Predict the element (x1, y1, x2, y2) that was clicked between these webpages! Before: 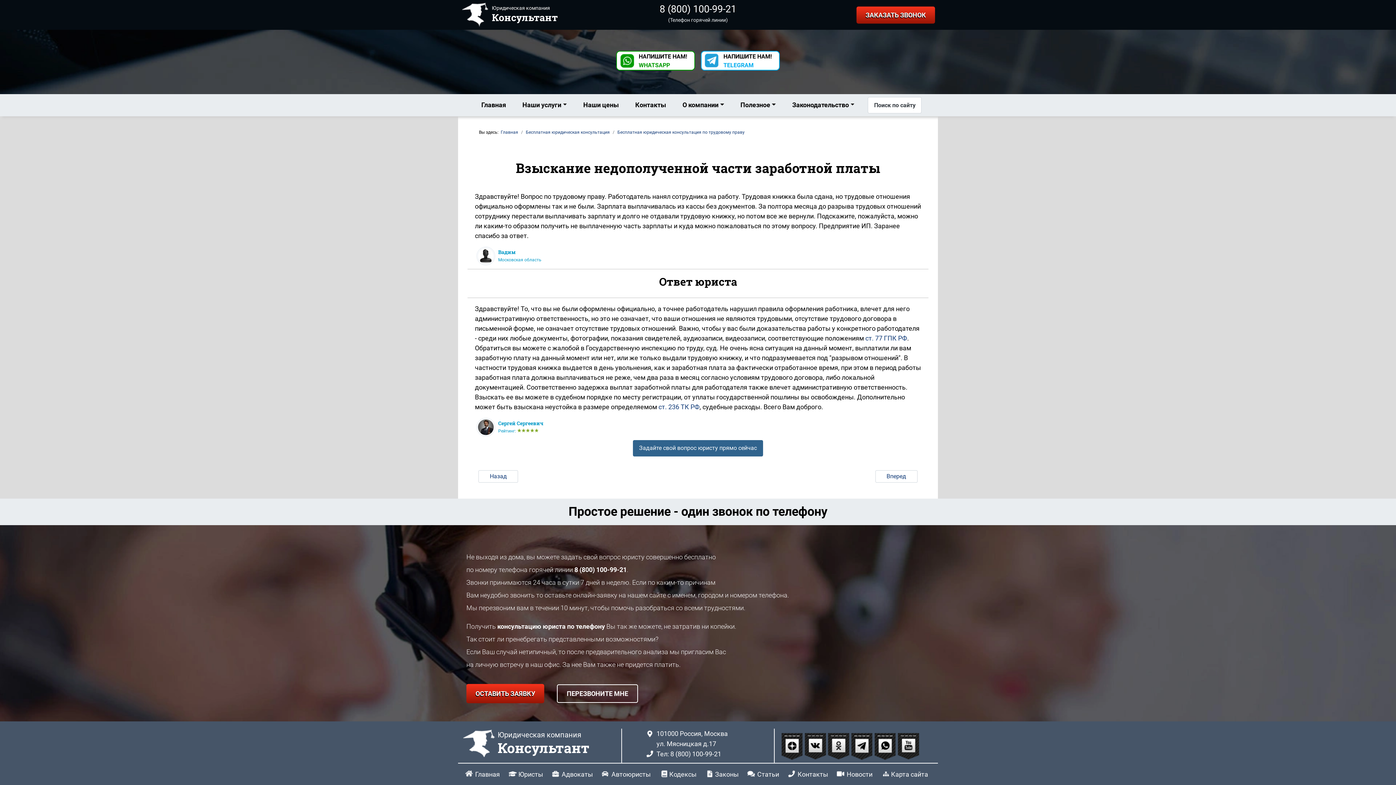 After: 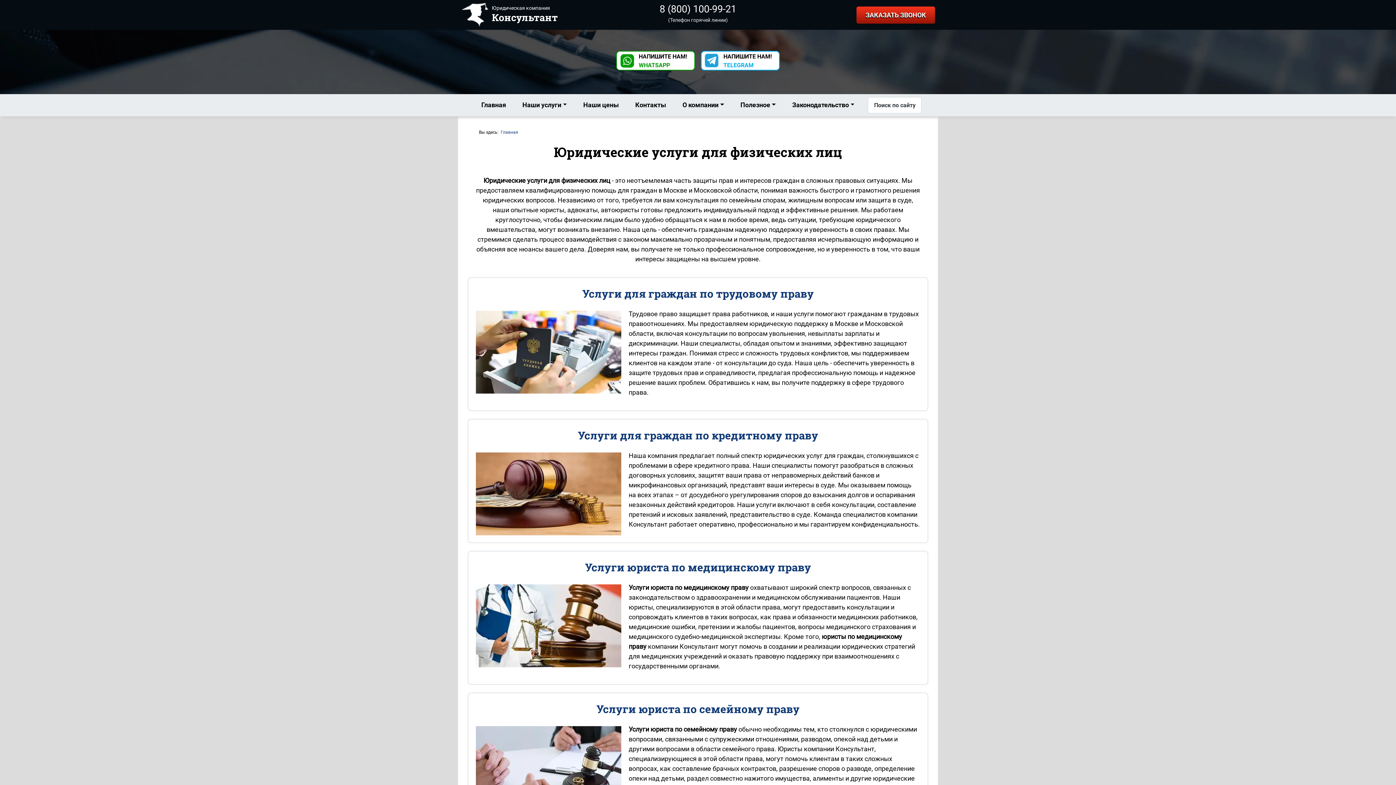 Action: label: Юристы bbox: (515, 766, 546, 782)